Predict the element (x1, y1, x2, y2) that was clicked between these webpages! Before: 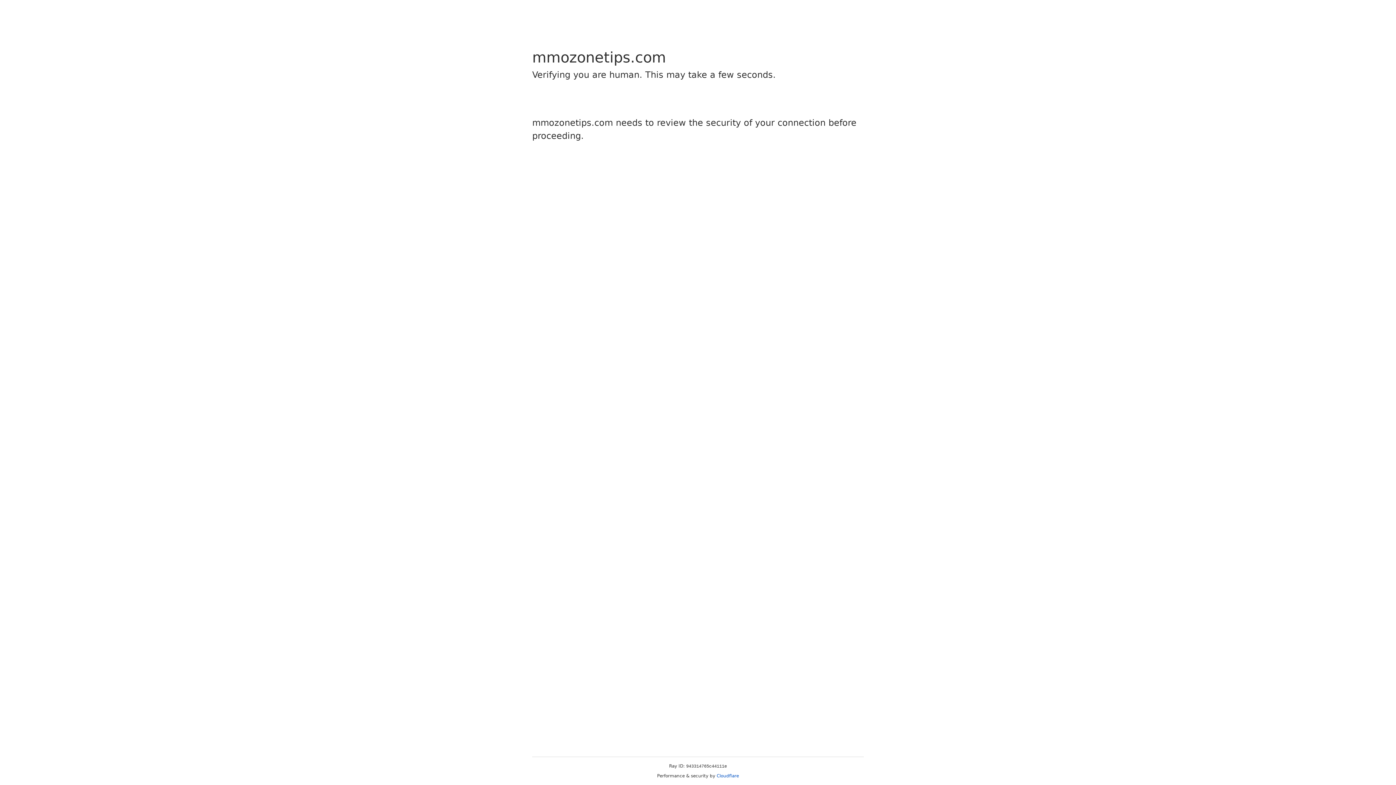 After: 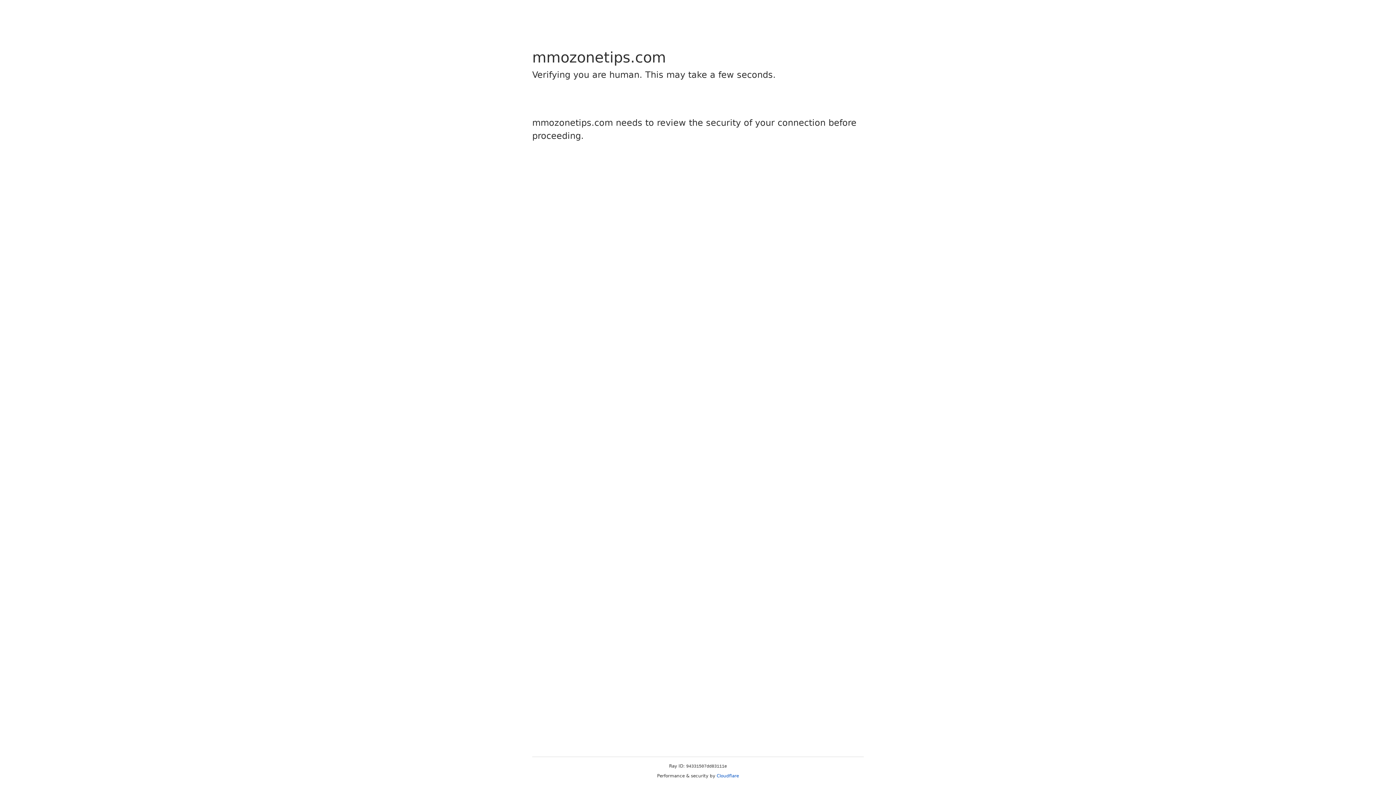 Action: label: Cloudflare bbox: (716, 773, 739, 778)